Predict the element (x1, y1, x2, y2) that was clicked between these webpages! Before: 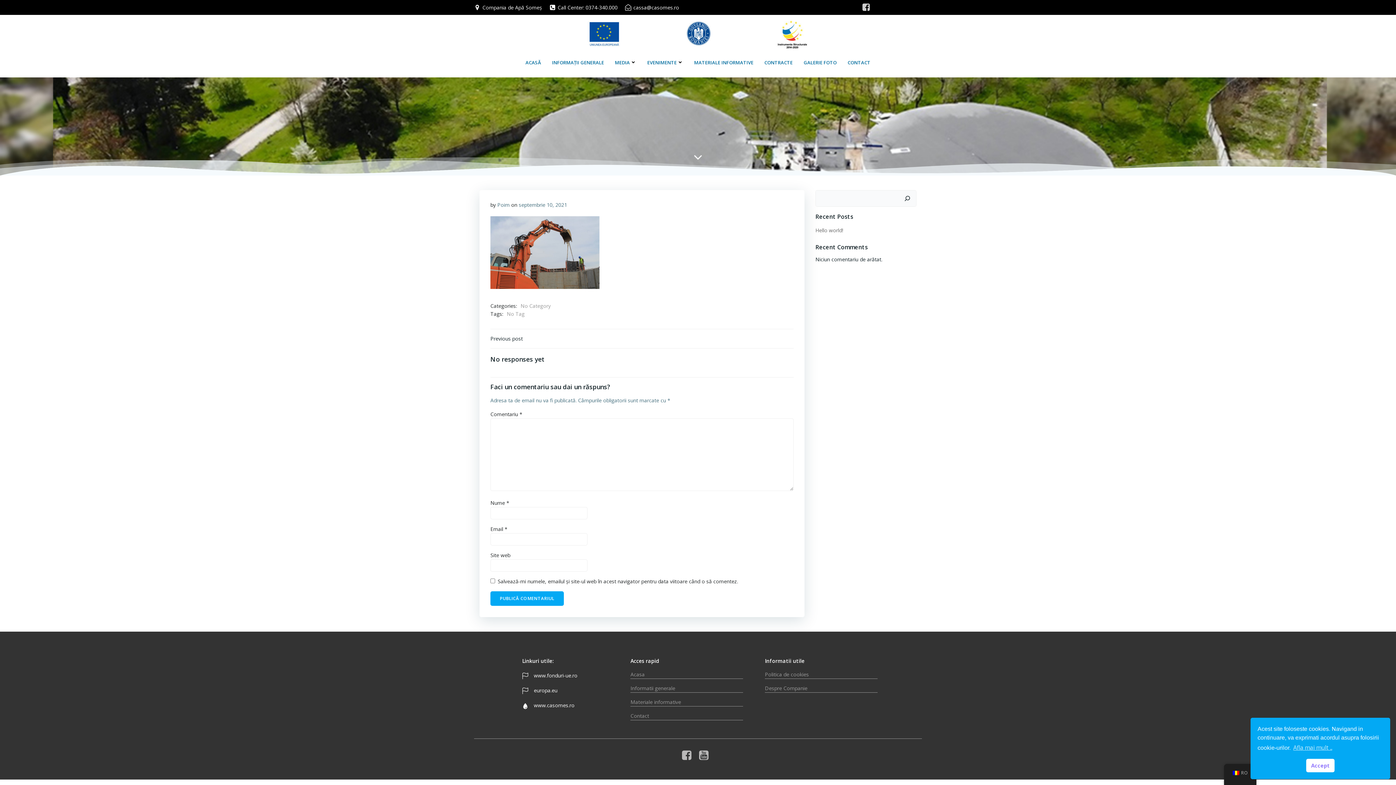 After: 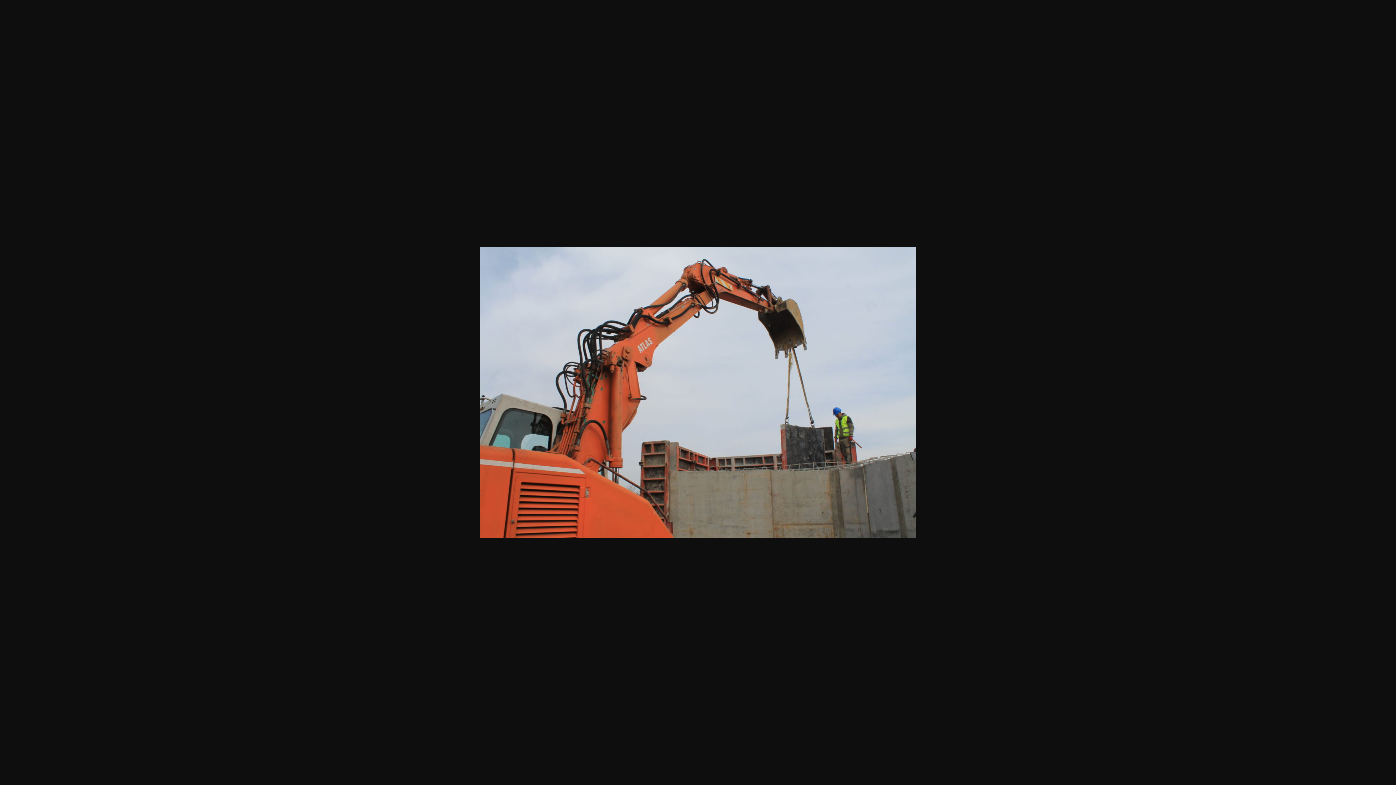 Action: bbox: (490, 248, 599, 255)